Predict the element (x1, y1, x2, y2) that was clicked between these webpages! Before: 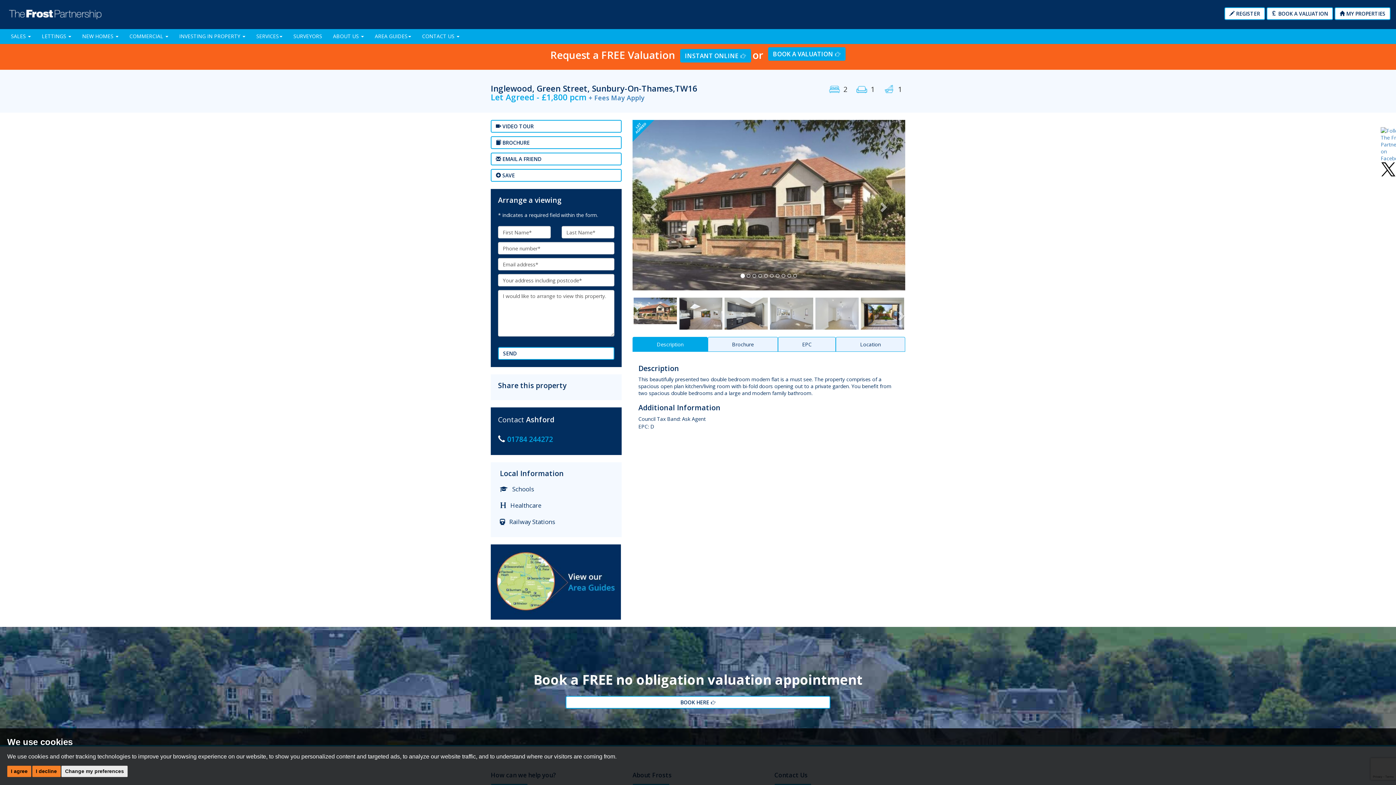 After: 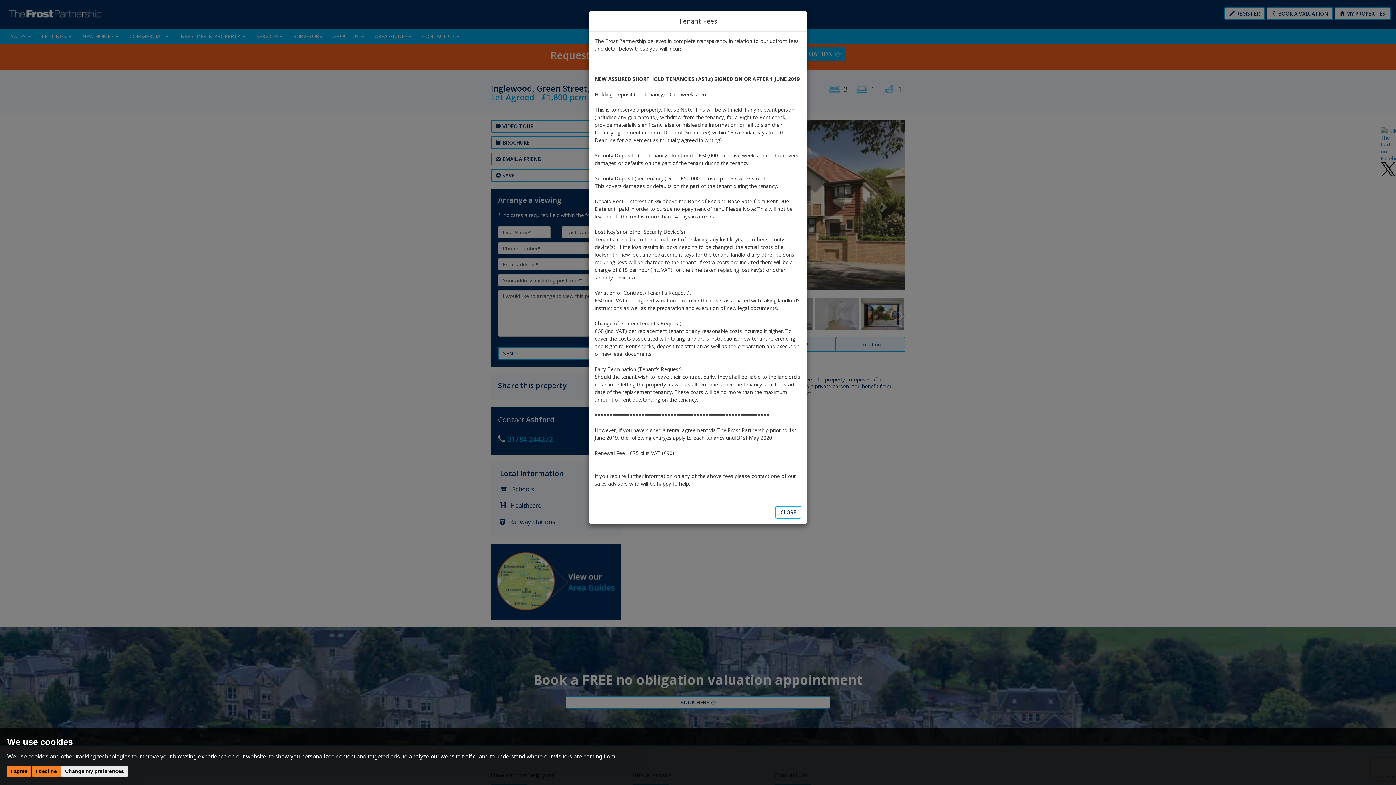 Action: label: + Fees May Apply bbox: (588, 93, 644, 102)